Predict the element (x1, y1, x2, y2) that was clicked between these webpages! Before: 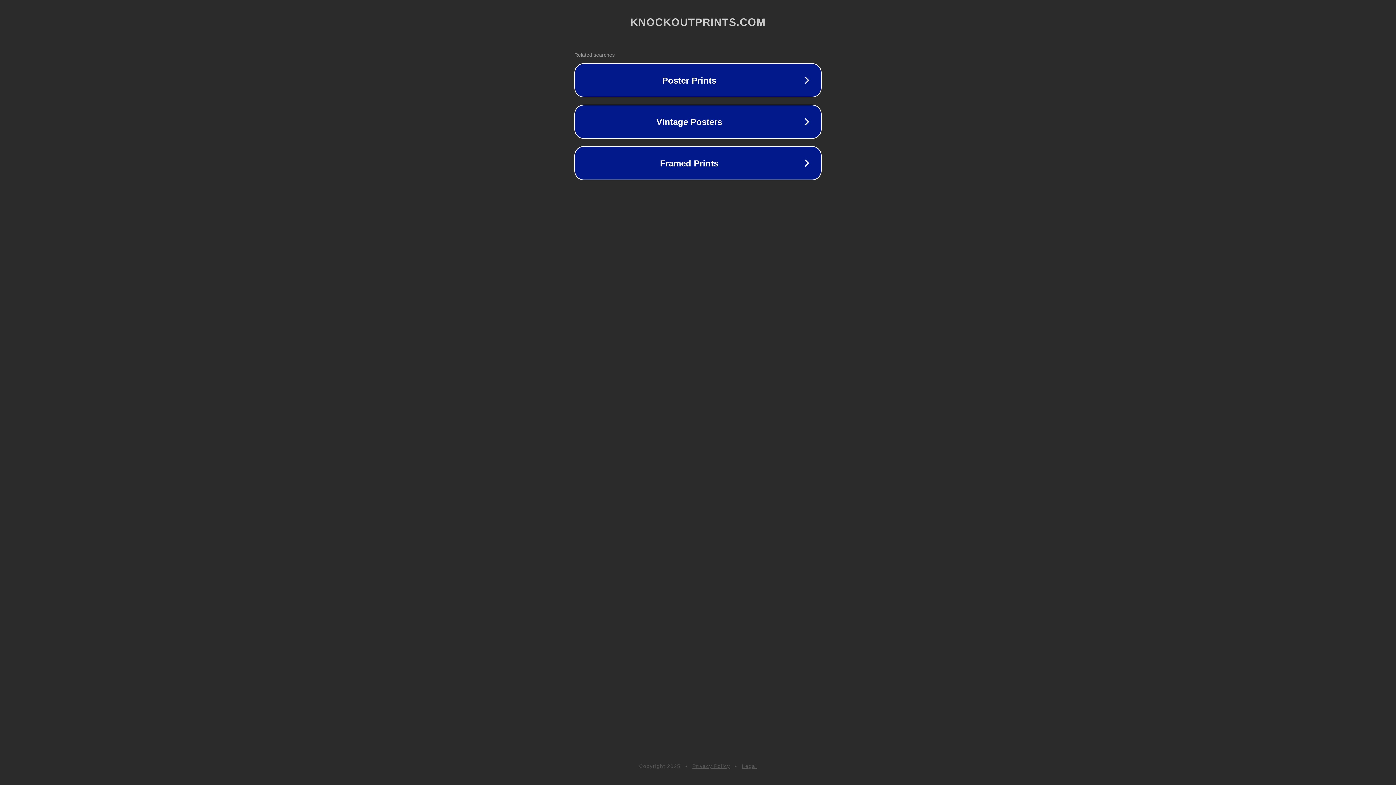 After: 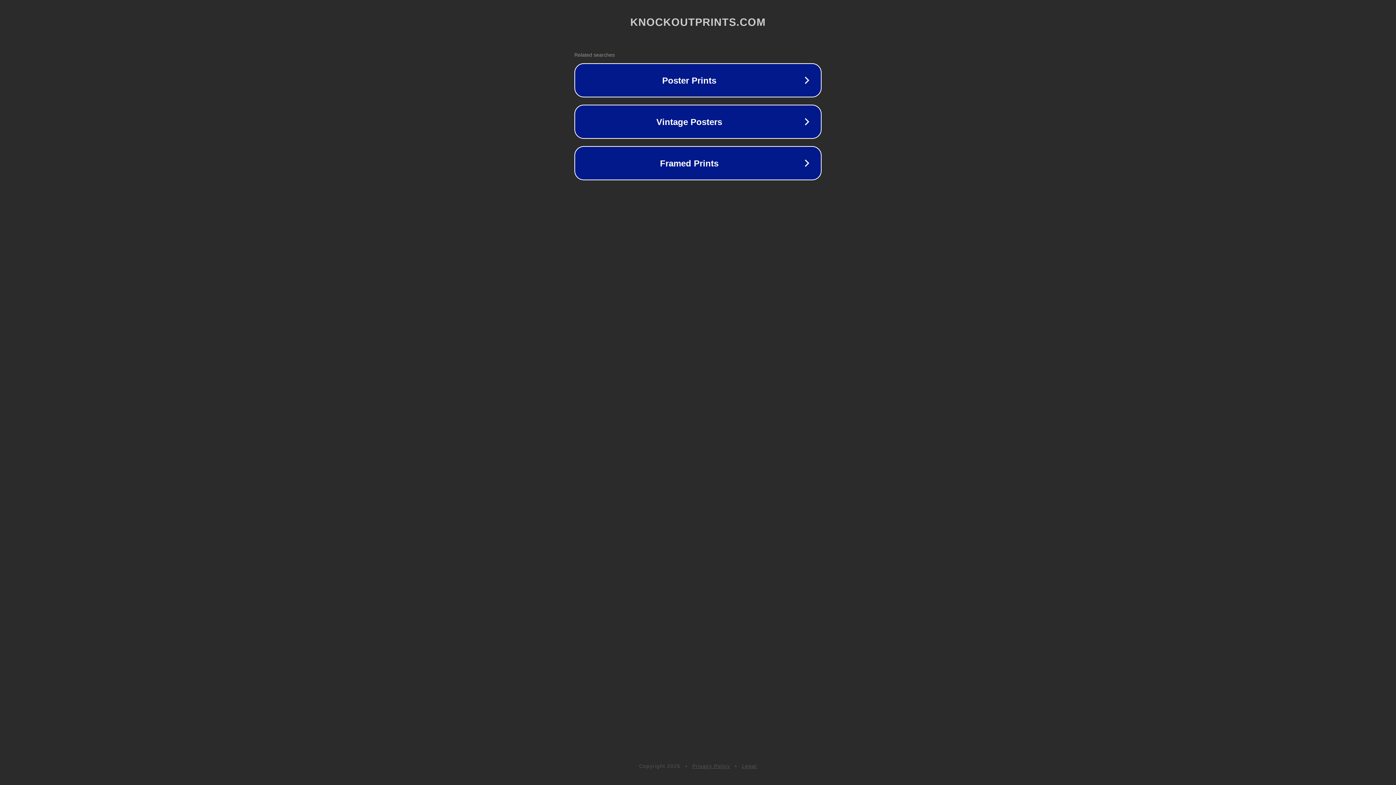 Action: label: Privacy Policy bbox: (692, 763, 730, 769)